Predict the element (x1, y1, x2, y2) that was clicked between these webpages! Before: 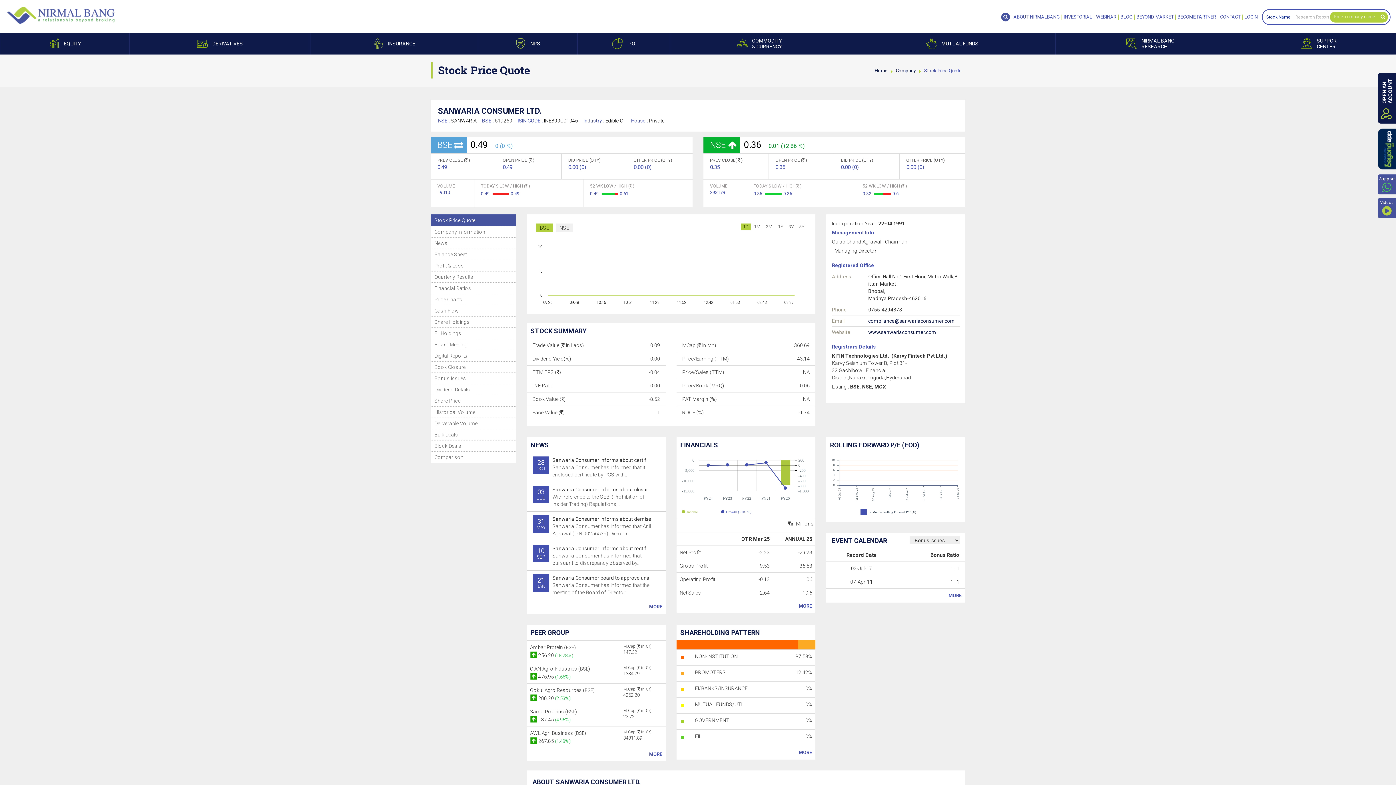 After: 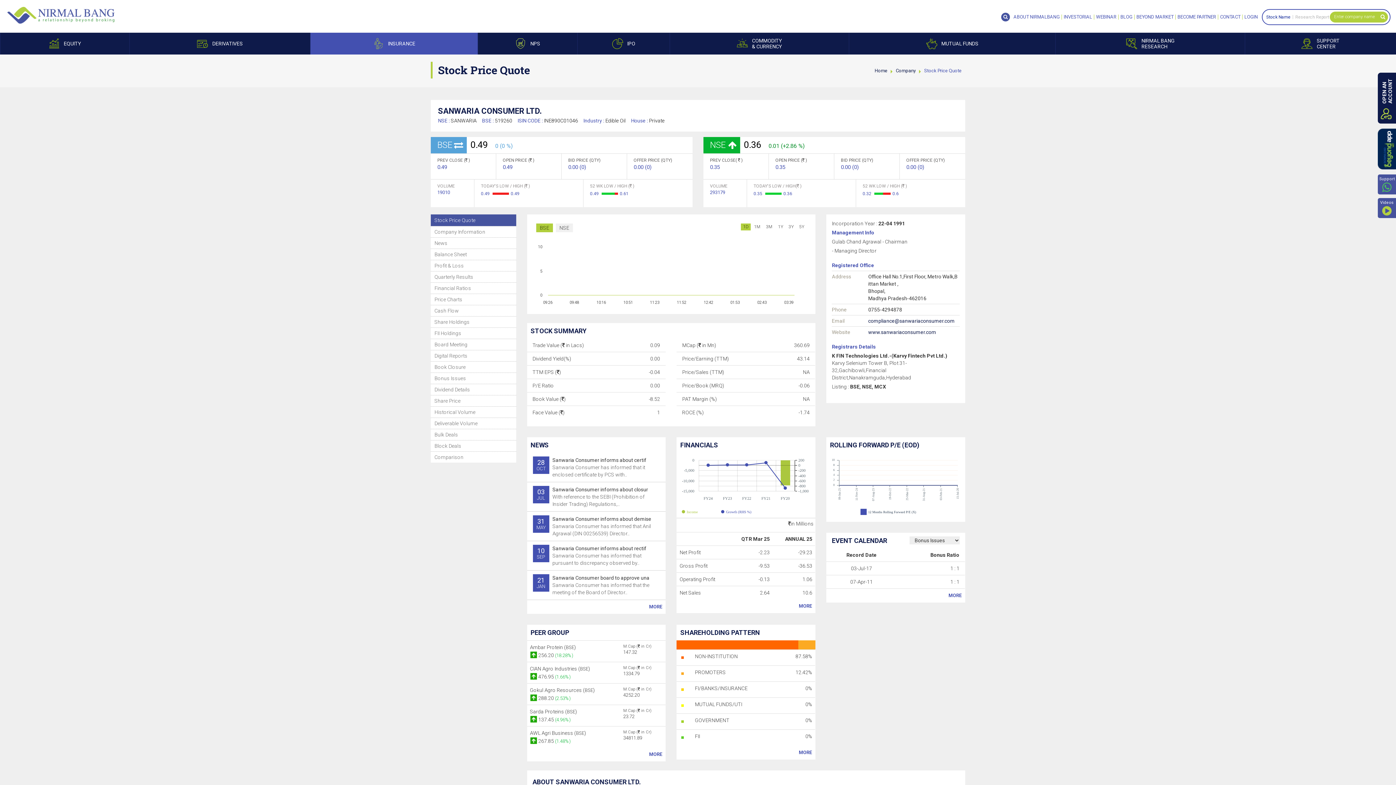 Action: label: INSURANCE bbox: (310, 33, 477, 53)